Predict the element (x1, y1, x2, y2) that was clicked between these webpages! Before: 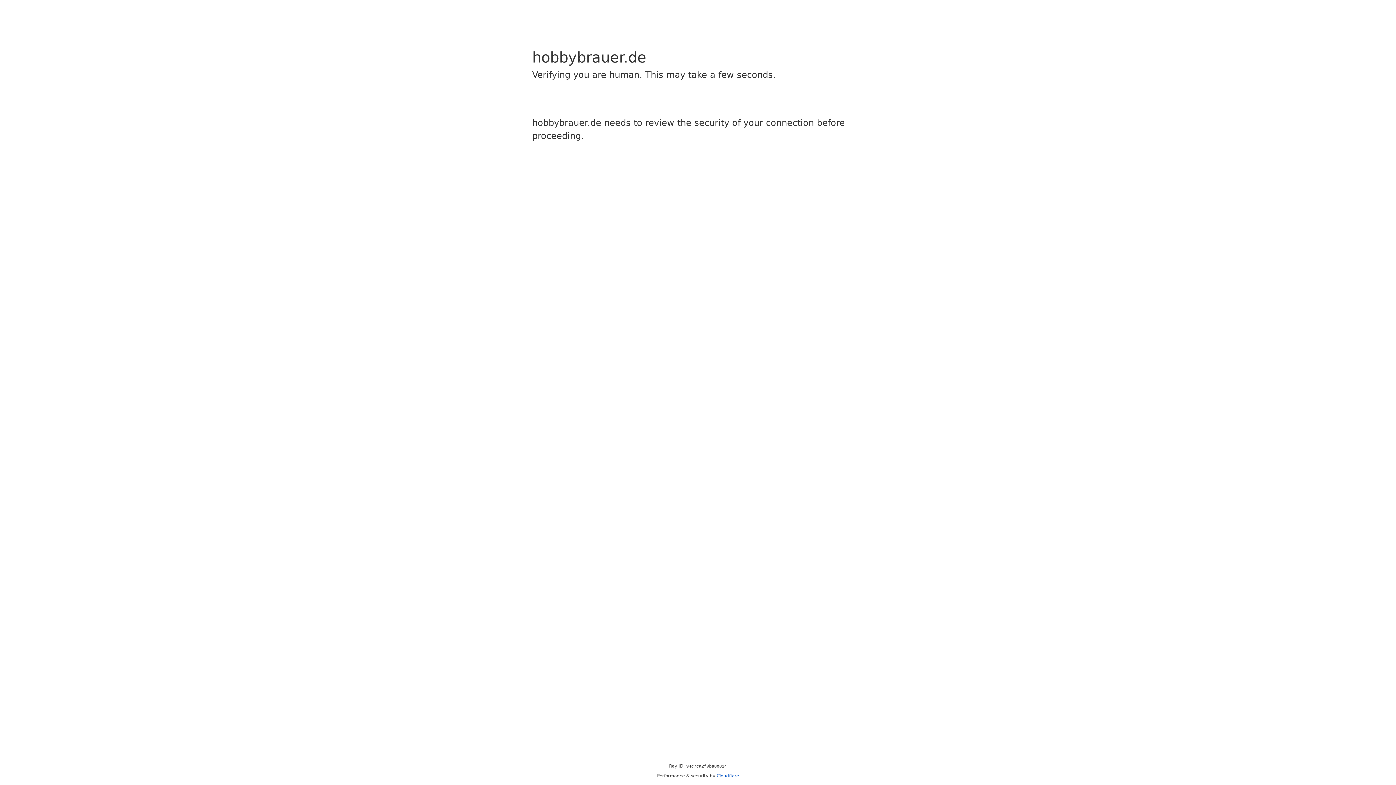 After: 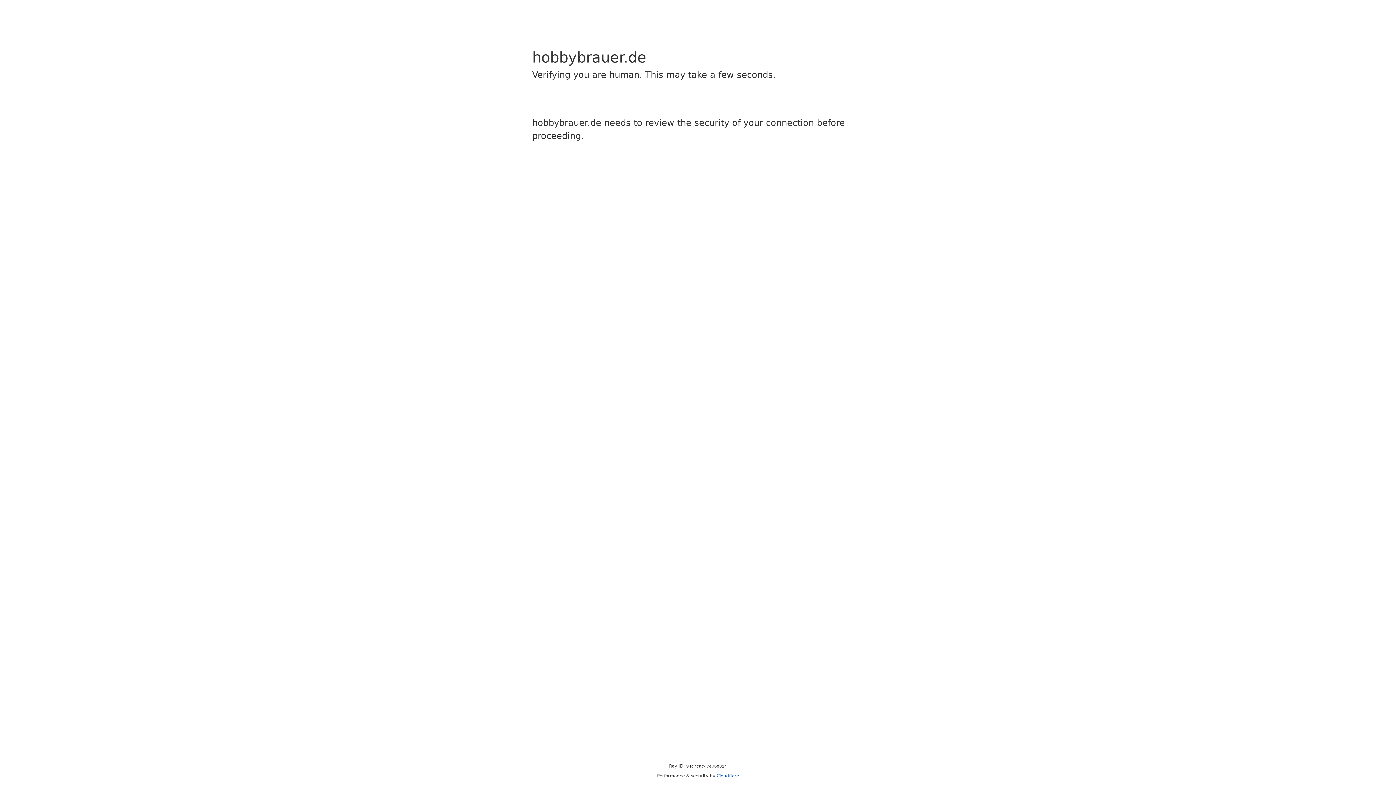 Action: label: Cloudflare bbox: (716, 773, 739, 778)